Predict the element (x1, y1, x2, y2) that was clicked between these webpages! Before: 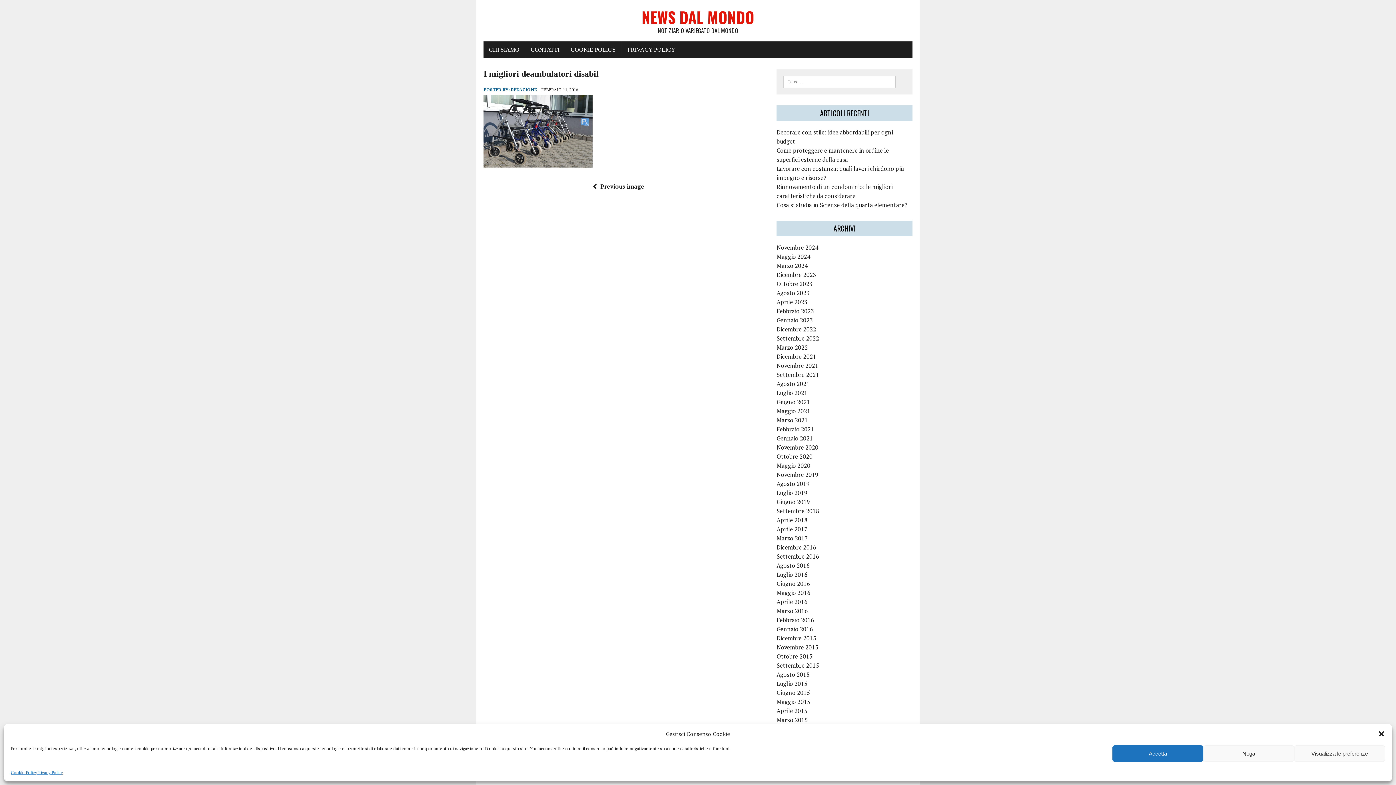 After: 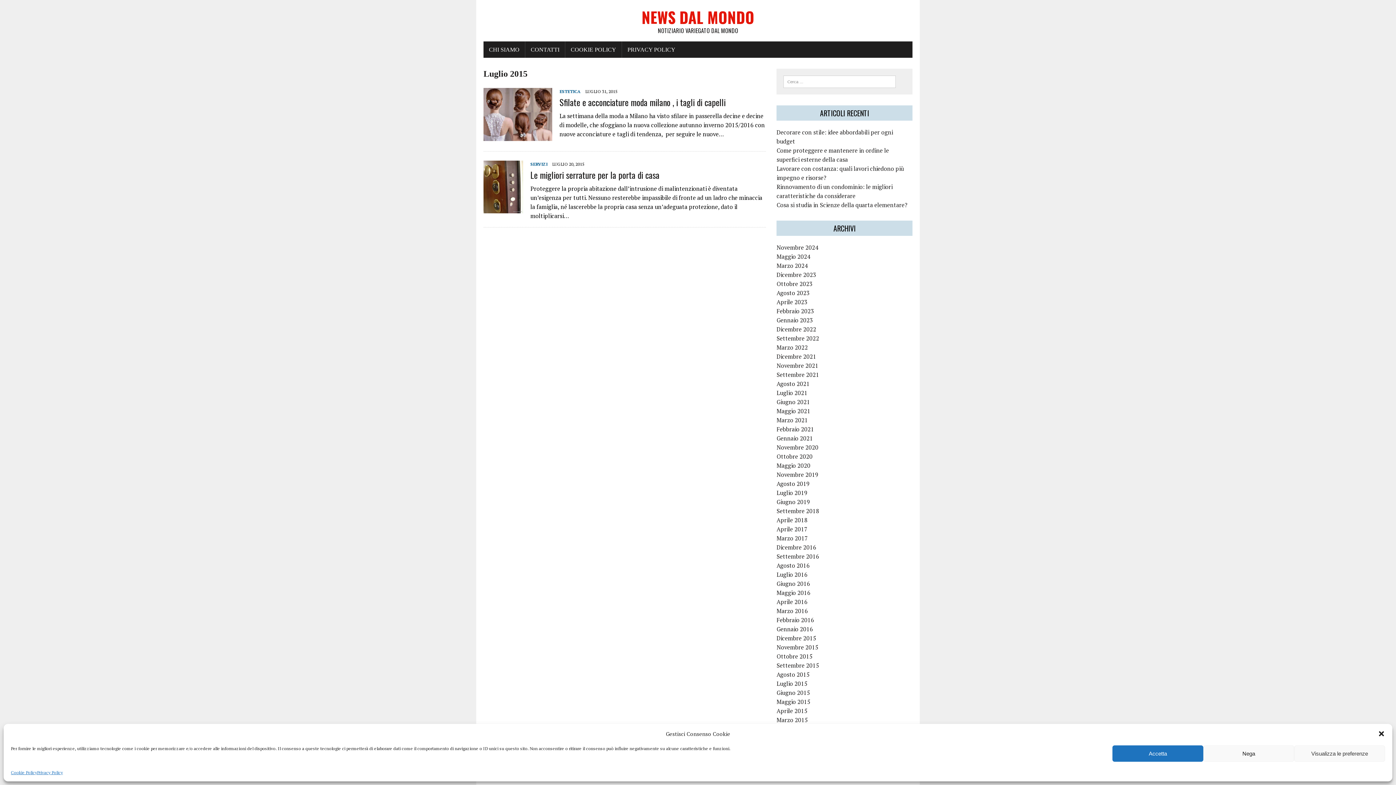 Action: bbox: (776, 680, 807, 688) label: Luglio 2015